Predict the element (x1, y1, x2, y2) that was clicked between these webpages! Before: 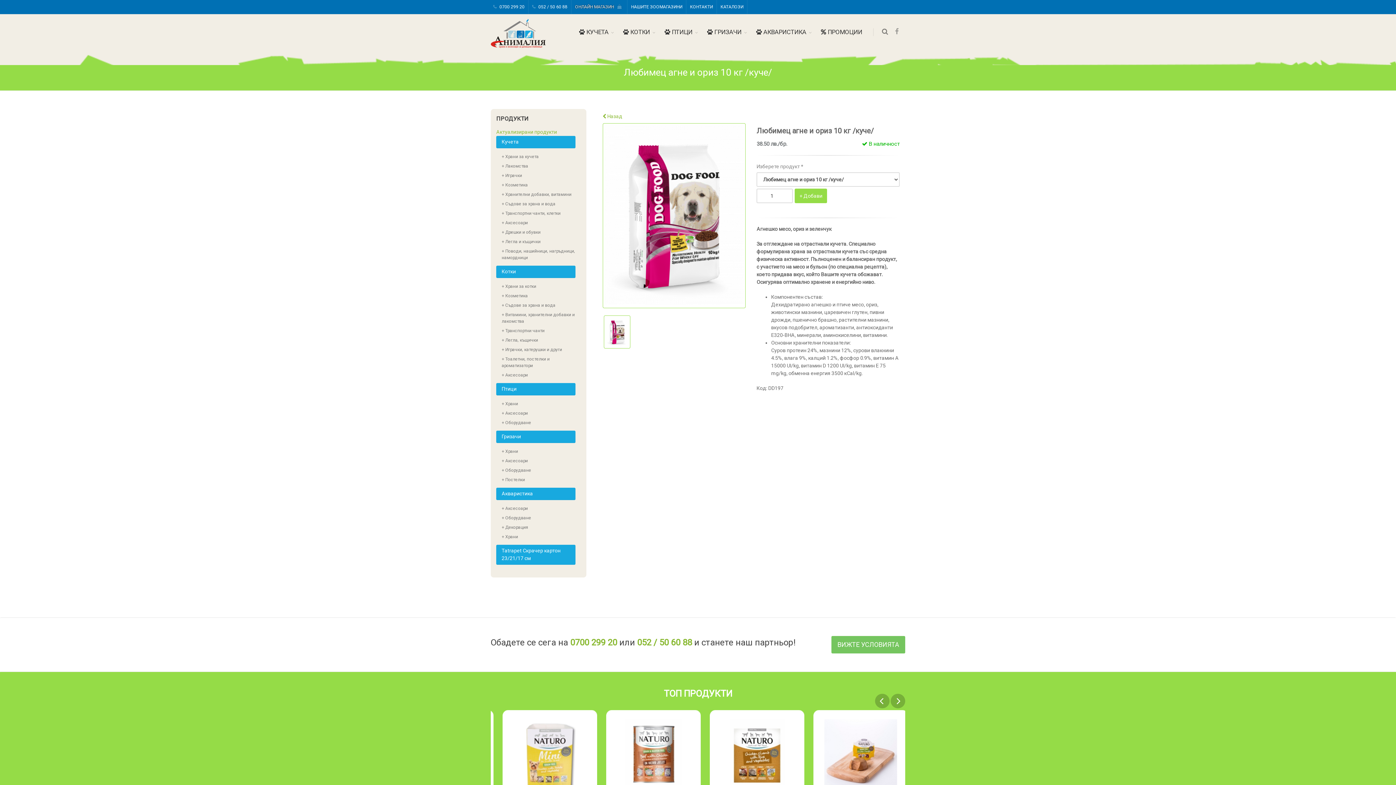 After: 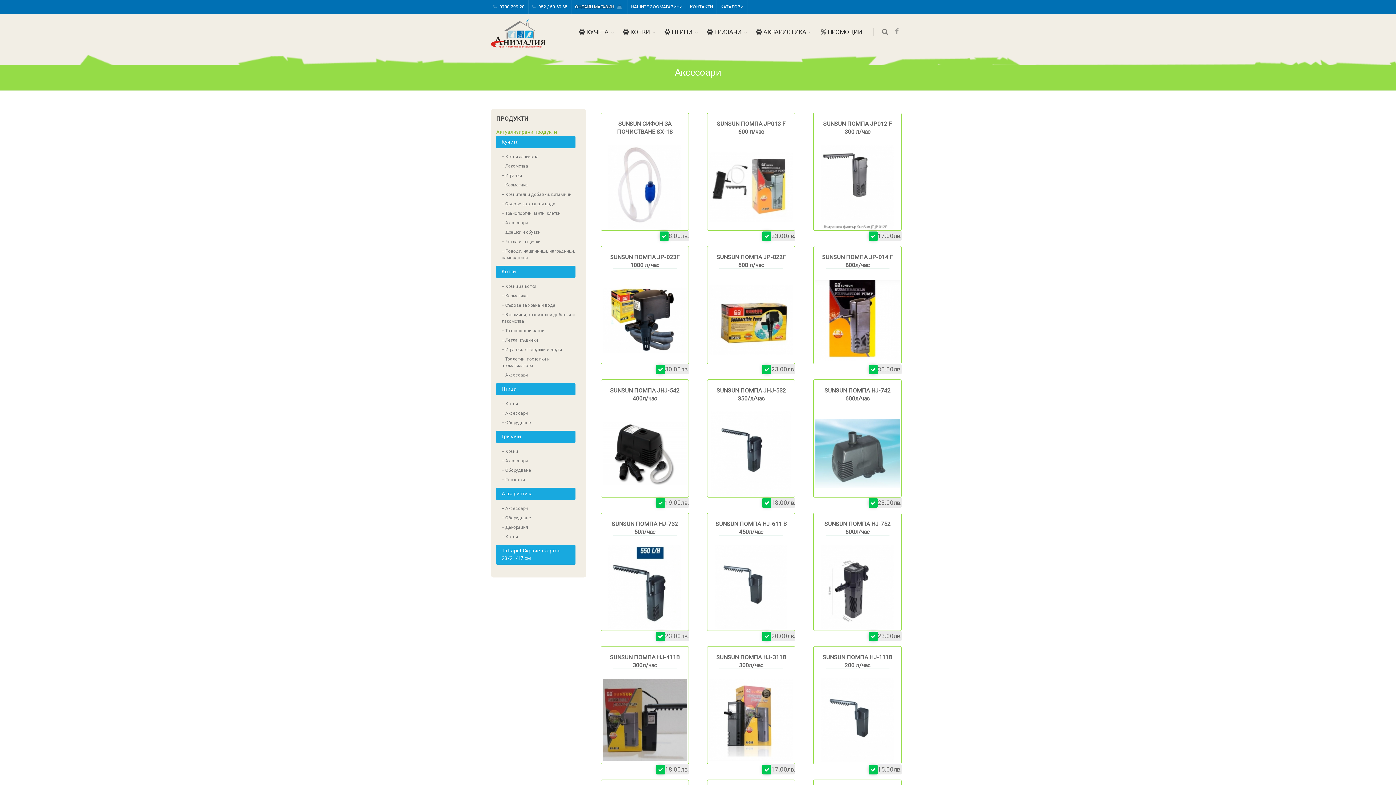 Action: label: + Аксесоари bbox: (496, 504, 575, 513)